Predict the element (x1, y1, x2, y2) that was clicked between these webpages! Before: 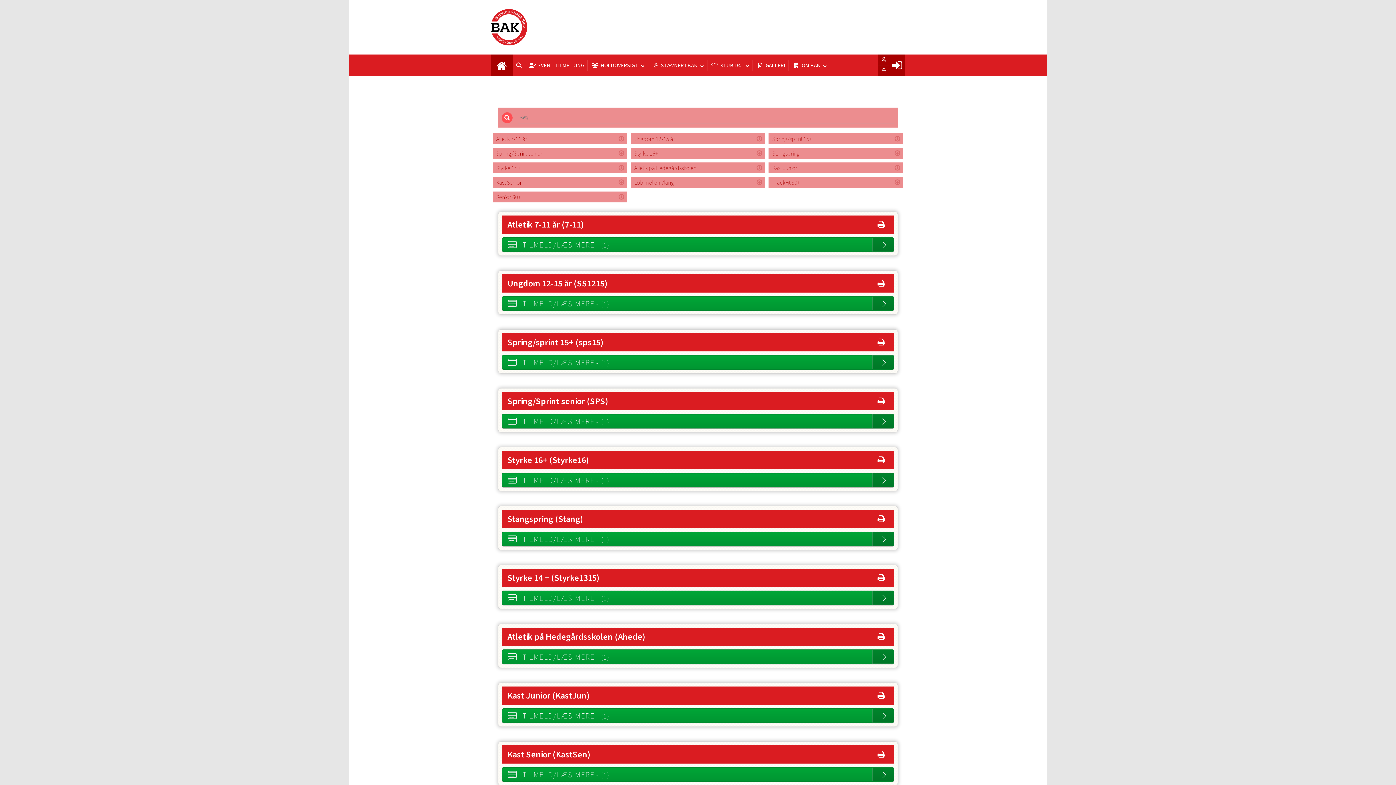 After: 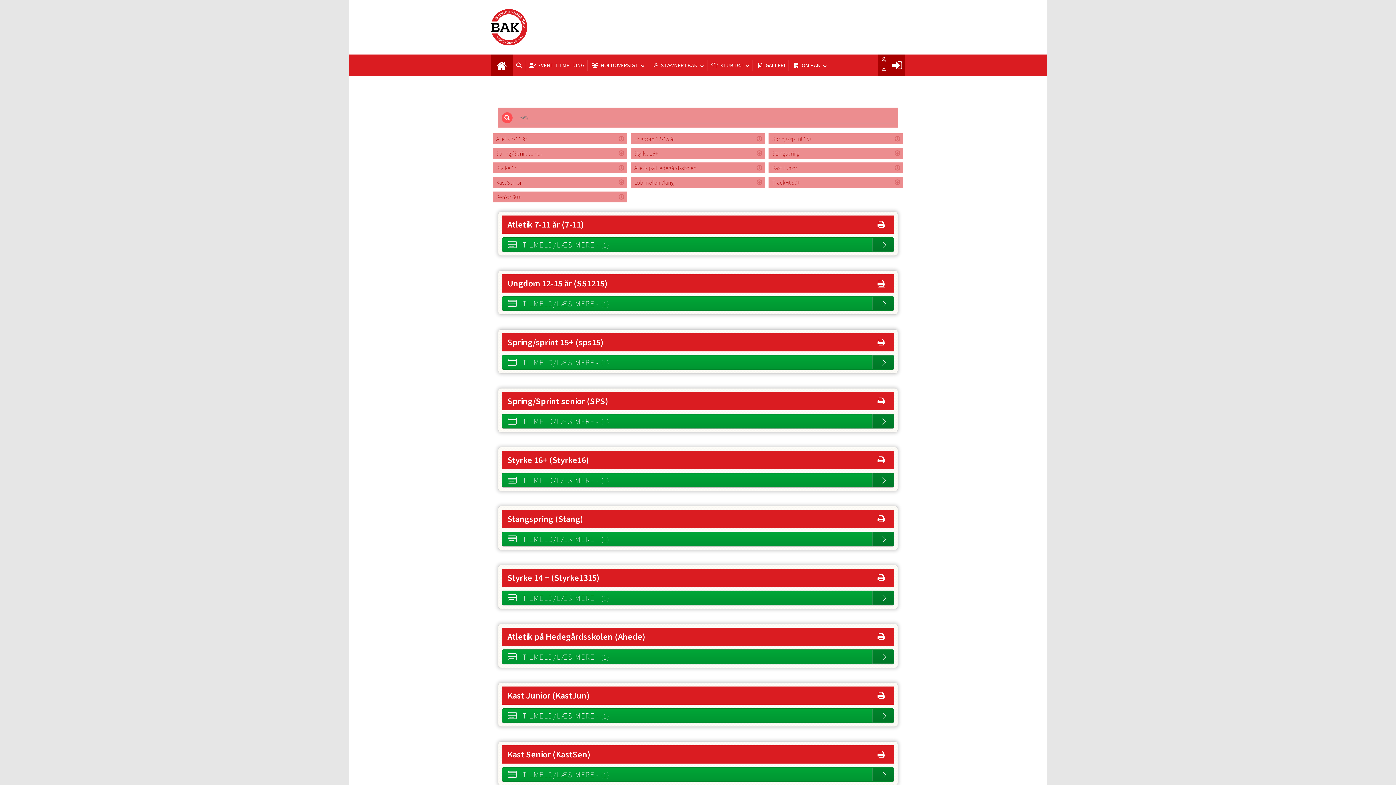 Action: bbox: (877, 273, 885, 289)